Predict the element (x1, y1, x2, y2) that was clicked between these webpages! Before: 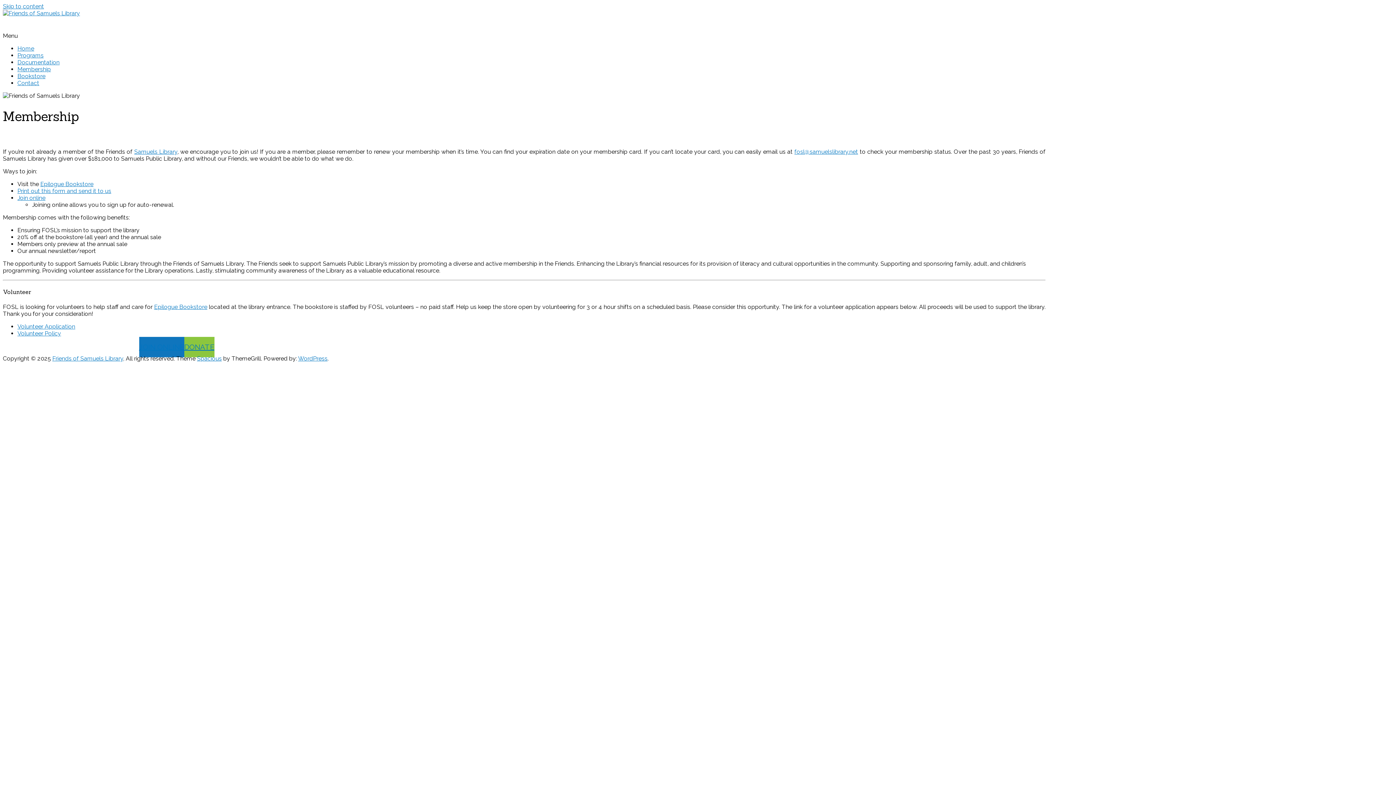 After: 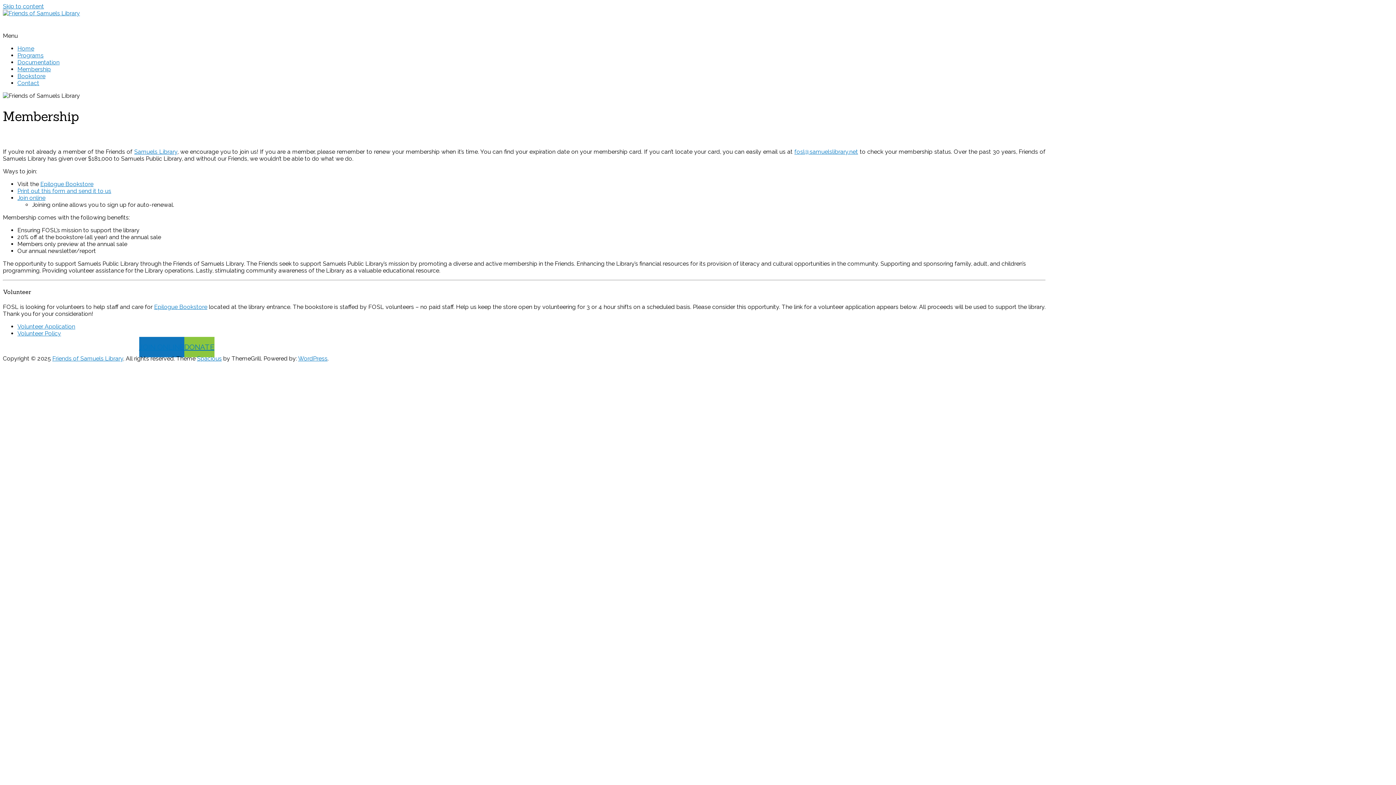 Action: bbox: (134, 148, 177, 155) label: Samuels Library